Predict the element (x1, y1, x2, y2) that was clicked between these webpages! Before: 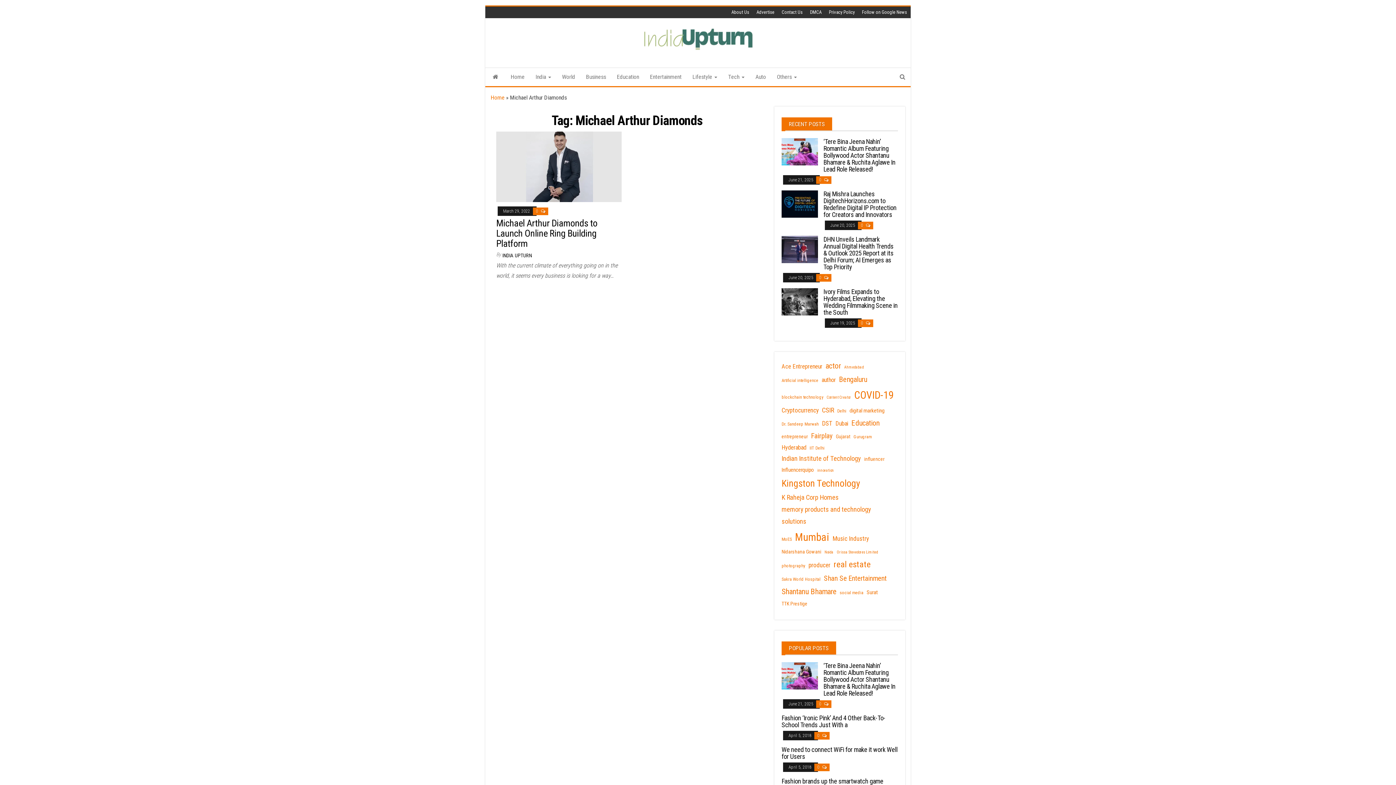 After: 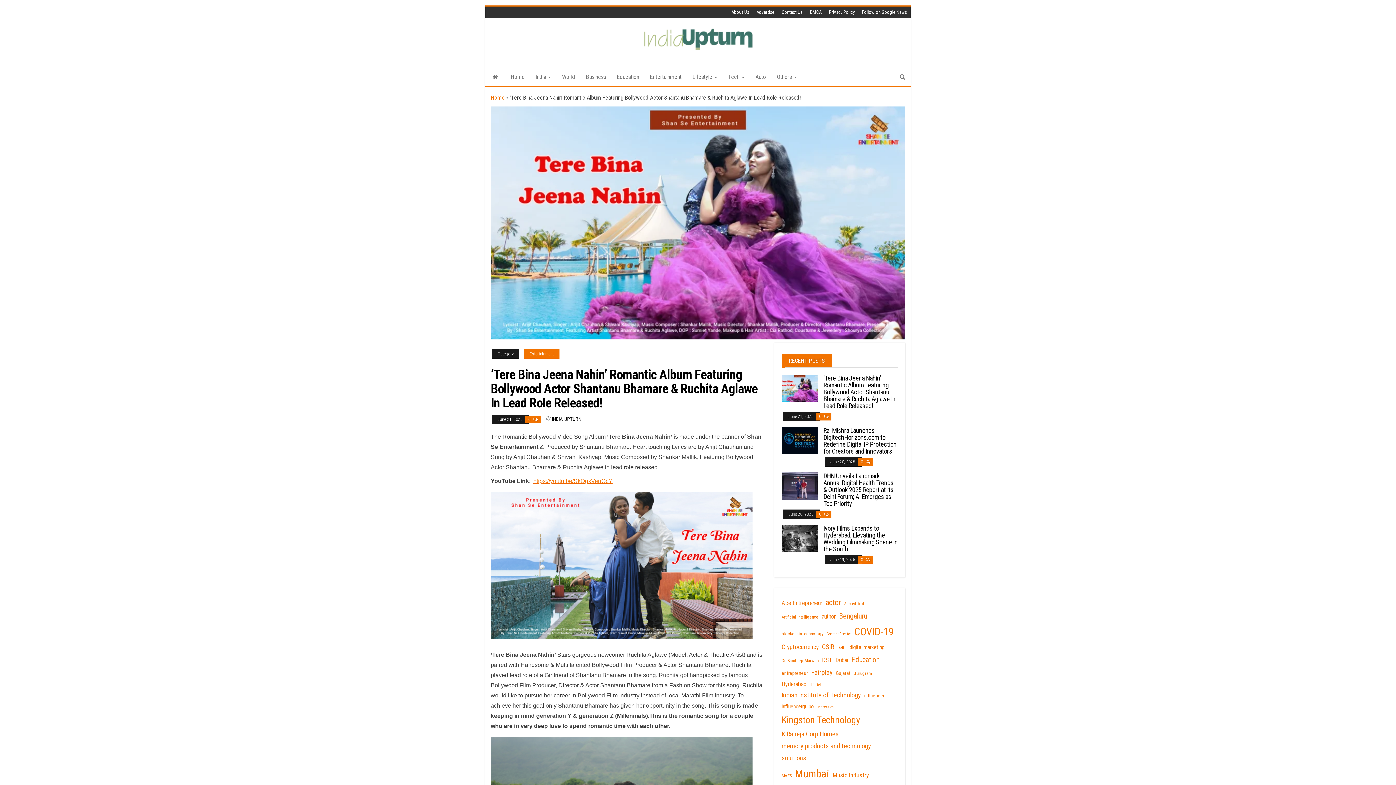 Action: label: ‘Tere Bina Jeena Nahin’ Romantic Album Featuring Bollywood Actor Shantanu Bhamare & Ruchita Aglawe In Lead Role Released! bbox: (823, 137, 895, 173)